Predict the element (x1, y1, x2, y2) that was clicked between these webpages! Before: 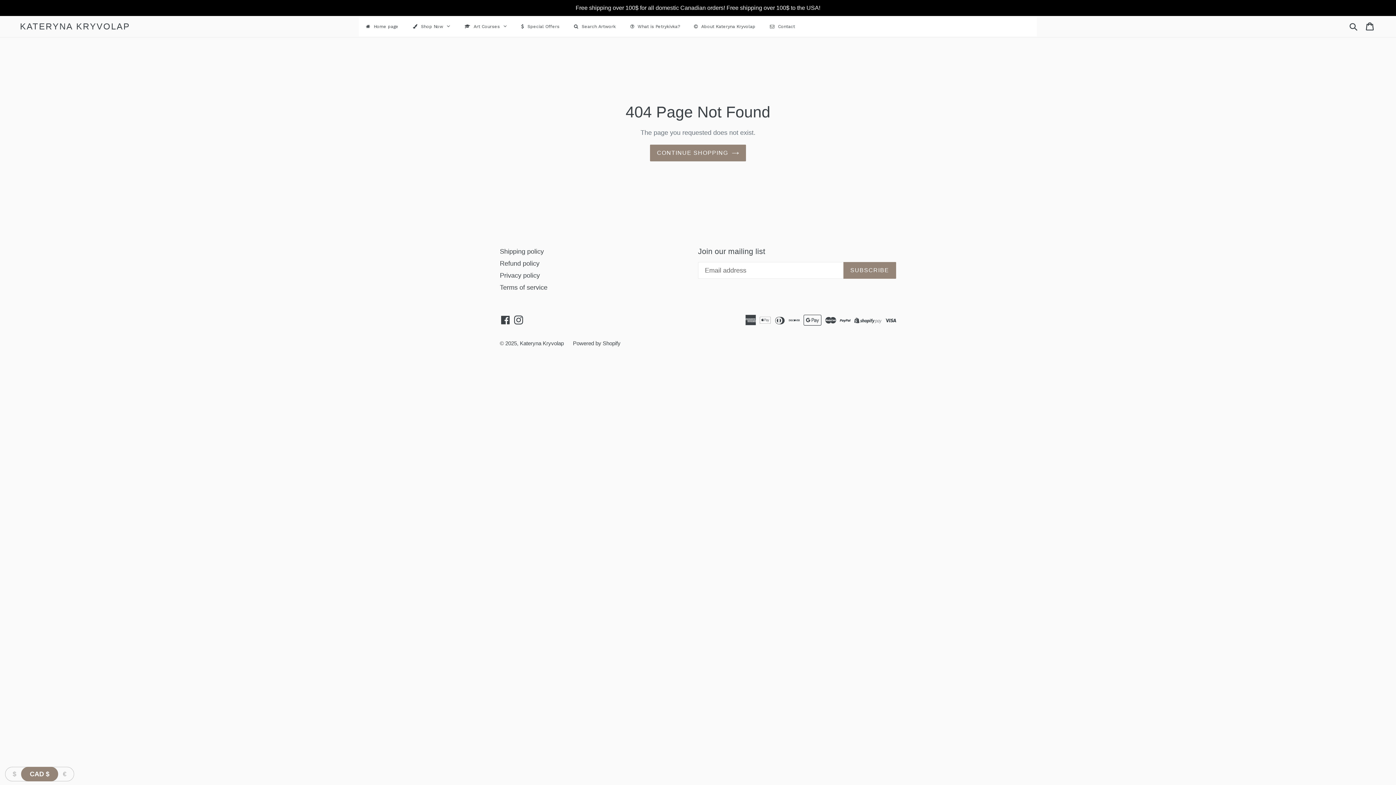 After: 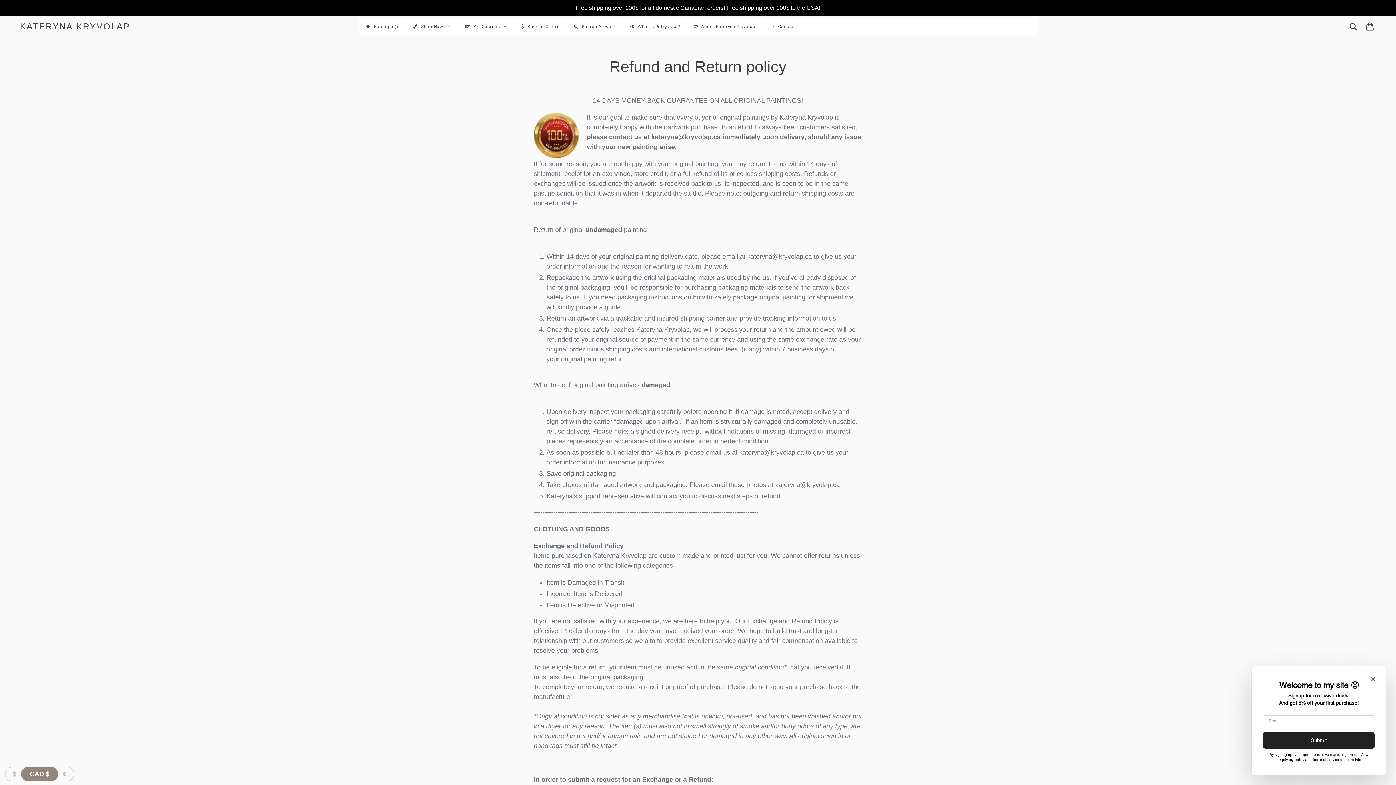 Action: label: Refund policy bbox: (500, 259, 539, 267)